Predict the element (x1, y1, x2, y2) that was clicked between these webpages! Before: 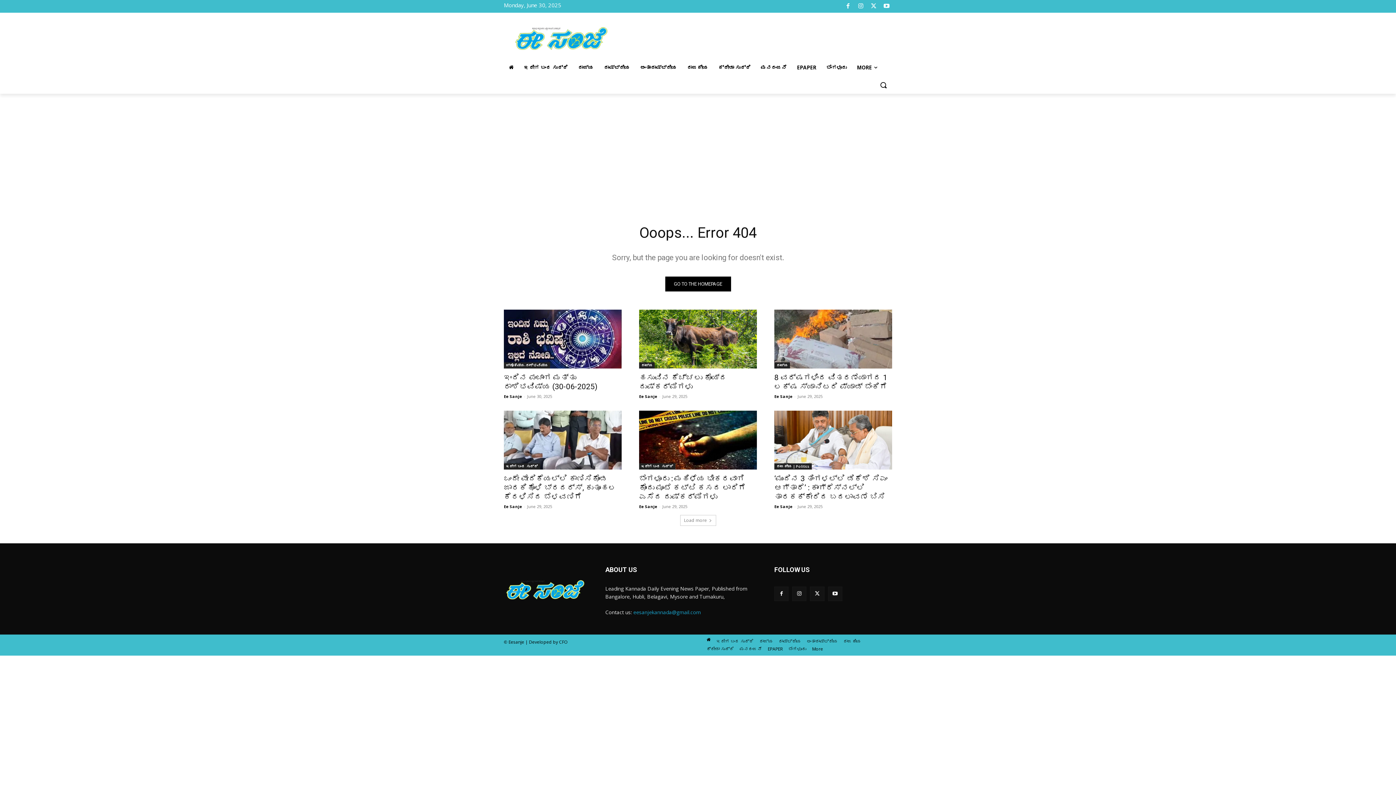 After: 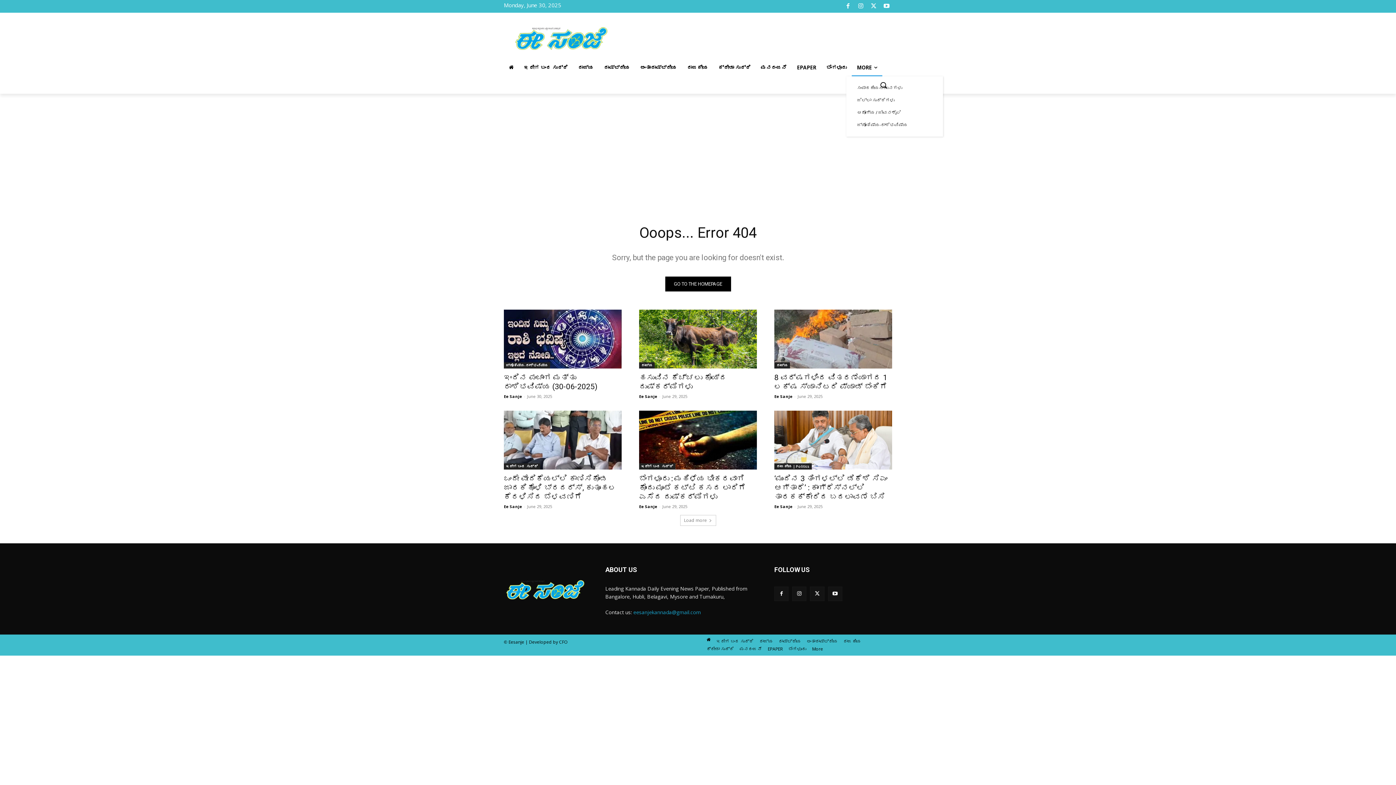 Action: label: MORE bbox: (852, 59, 882, 76)